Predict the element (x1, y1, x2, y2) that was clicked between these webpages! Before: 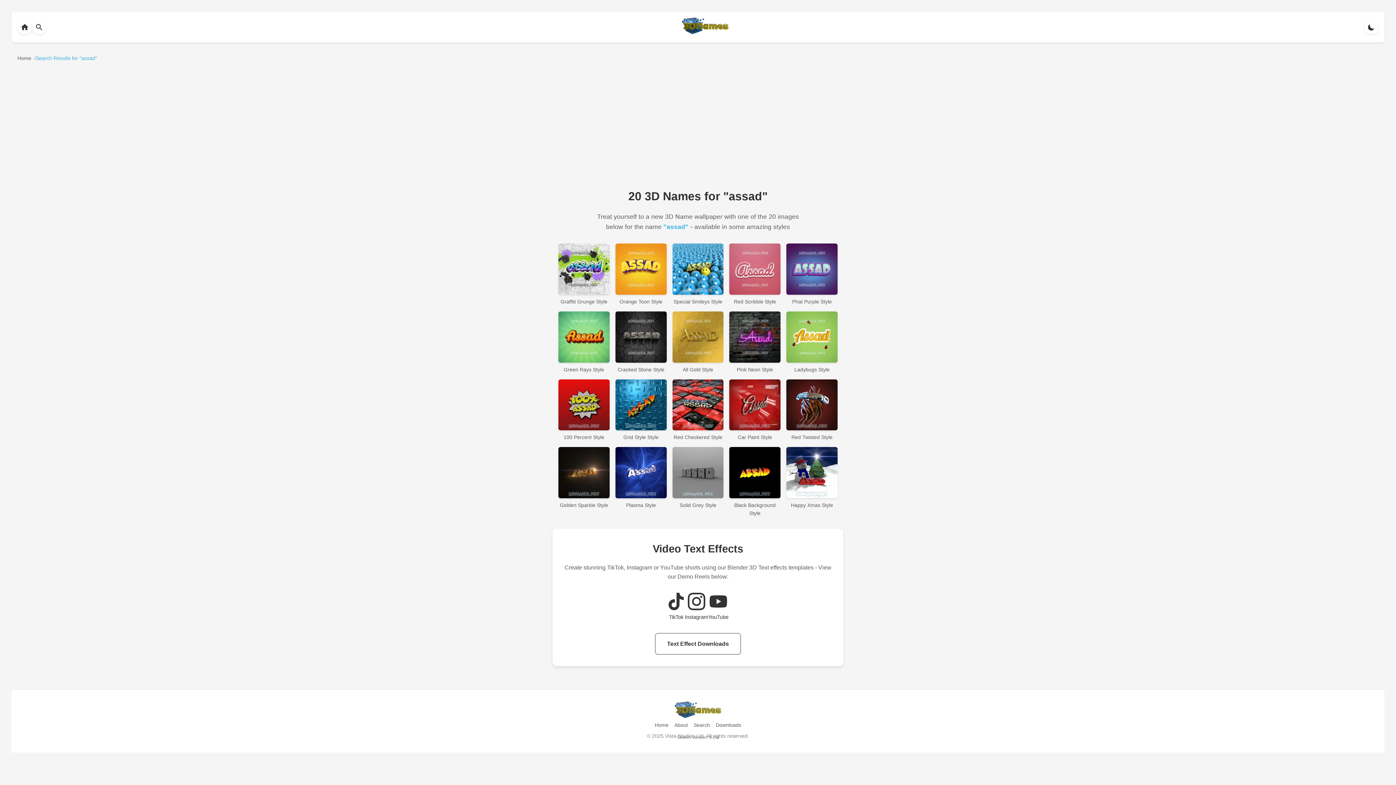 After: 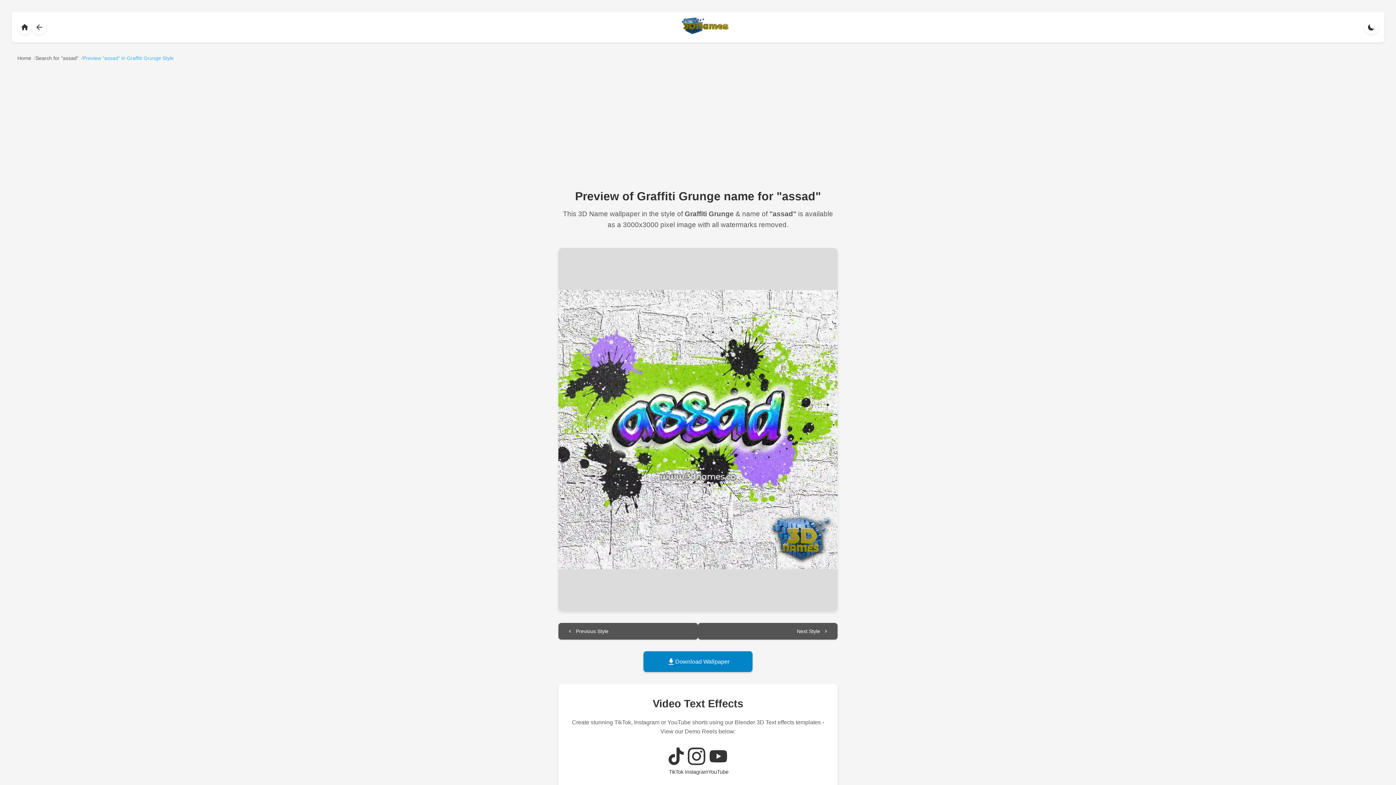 Action: bbox: (558, 243, 609, 305) label: Graffiti Grunge Style